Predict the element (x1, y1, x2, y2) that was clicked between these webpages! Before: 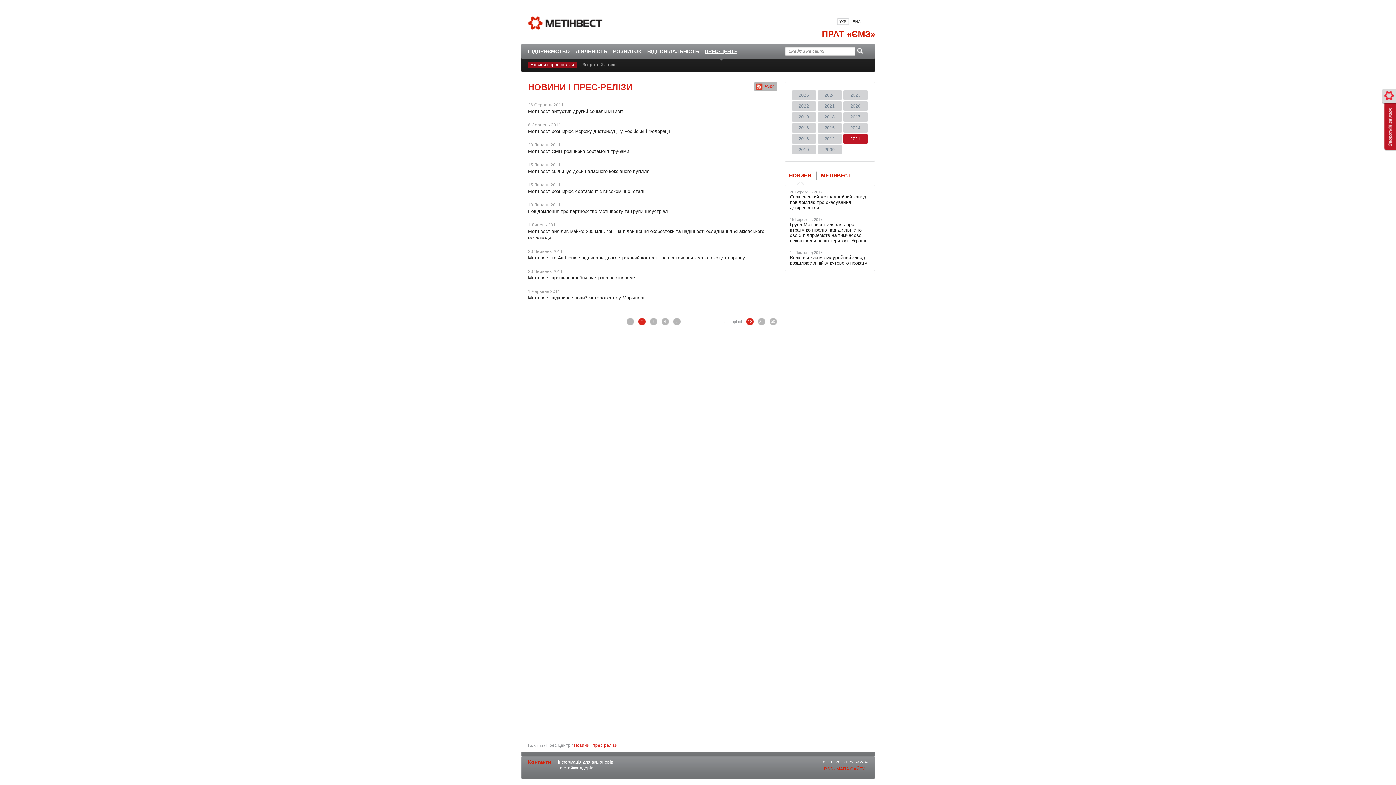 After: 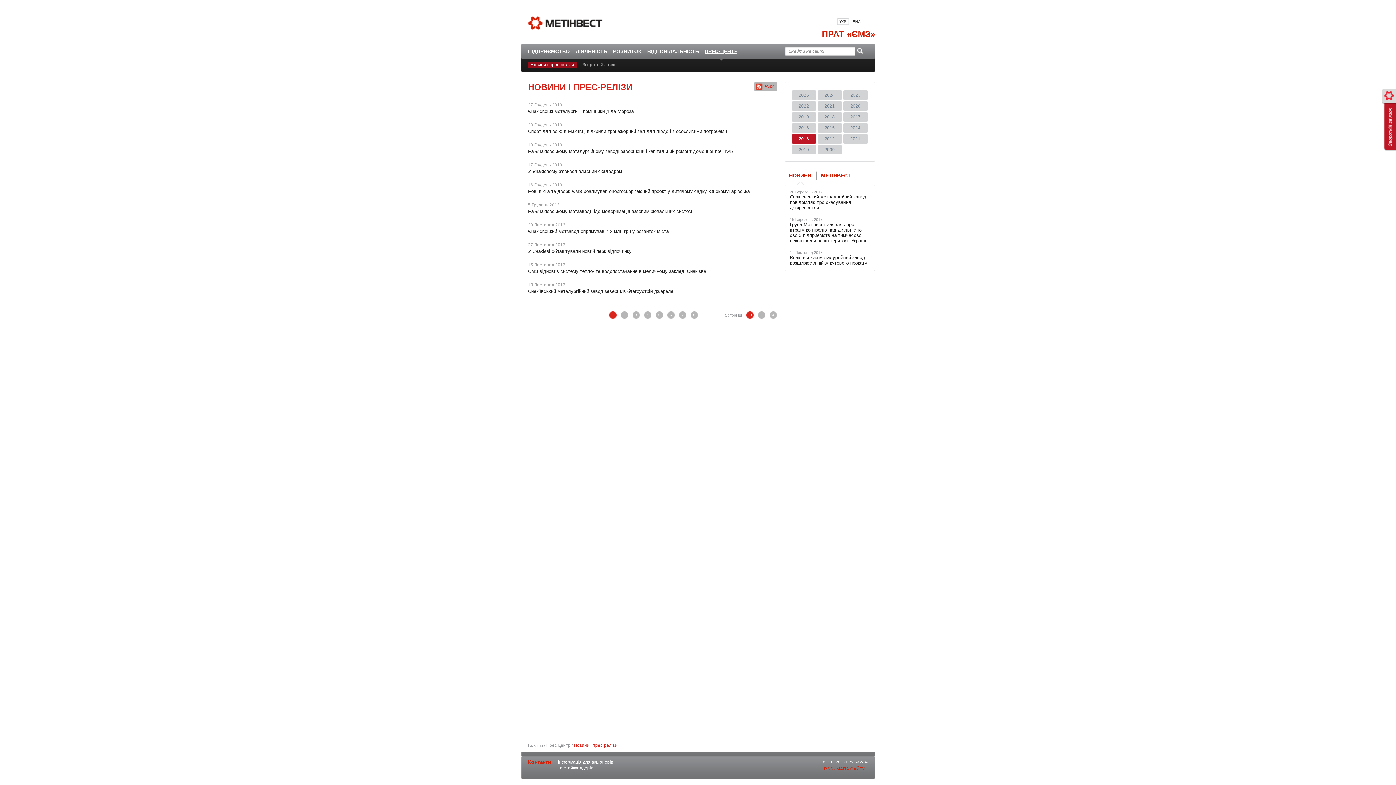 Action: label: 2013 bbox: (791, 134, 816, 143)